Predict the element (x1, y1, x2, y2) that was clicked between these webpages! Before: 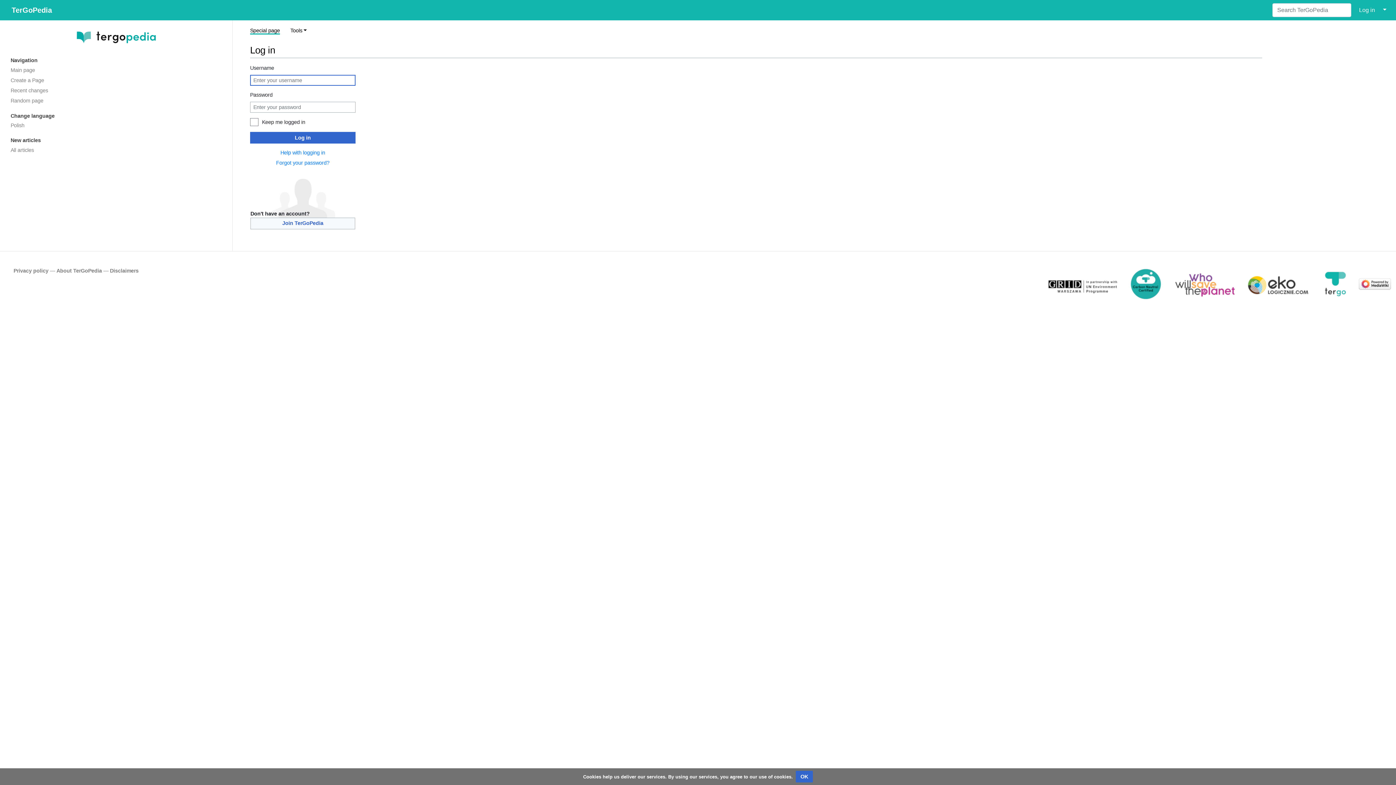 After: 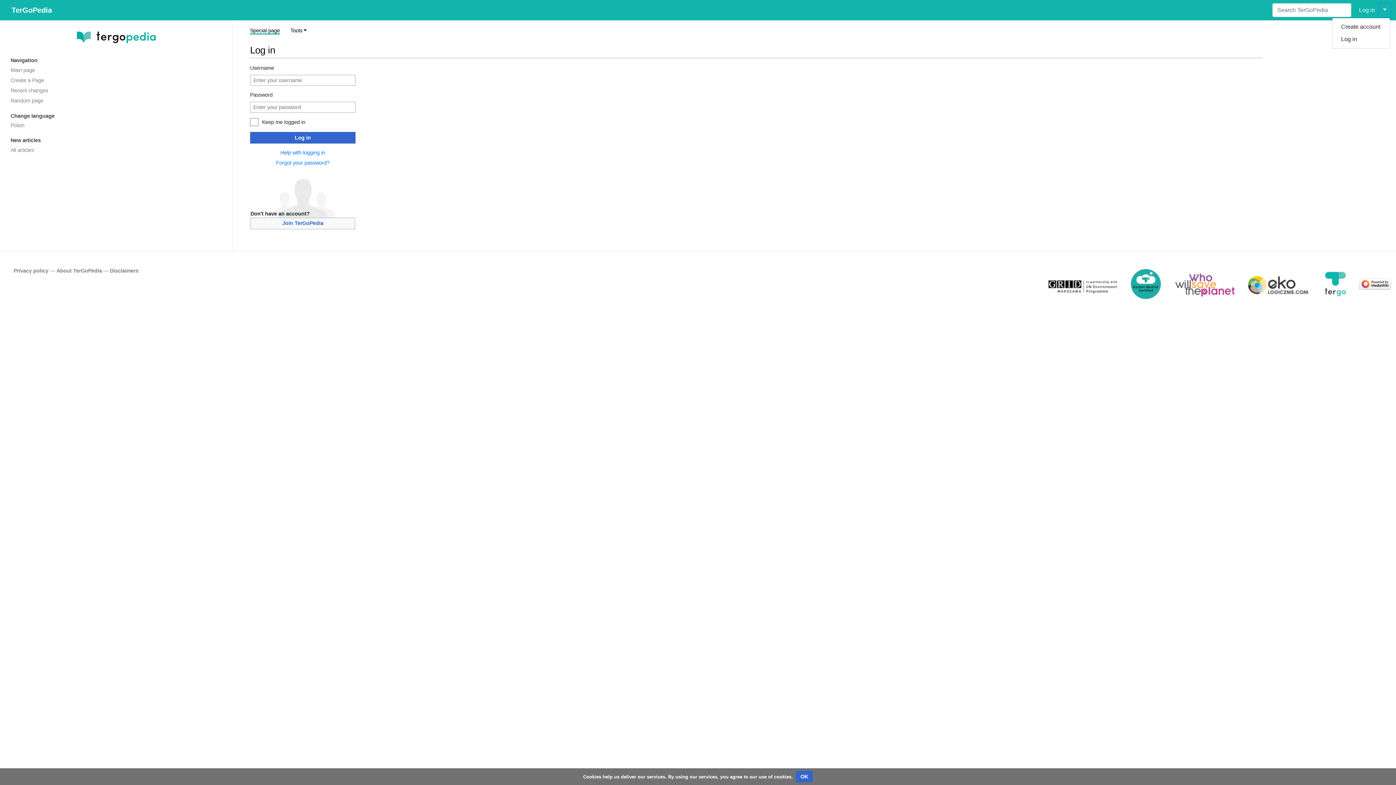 Action: bbox: (1379, 3, 1390, 17) label: ↓